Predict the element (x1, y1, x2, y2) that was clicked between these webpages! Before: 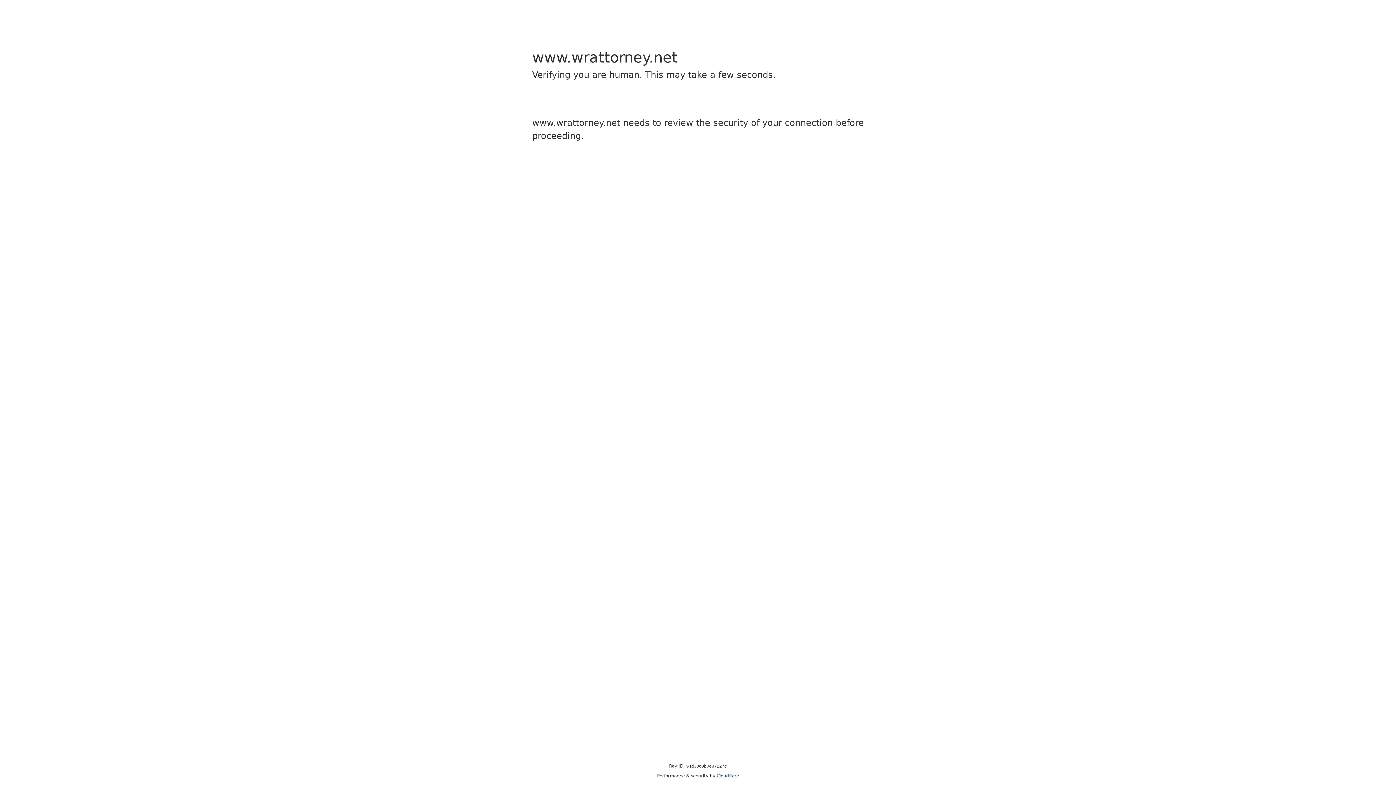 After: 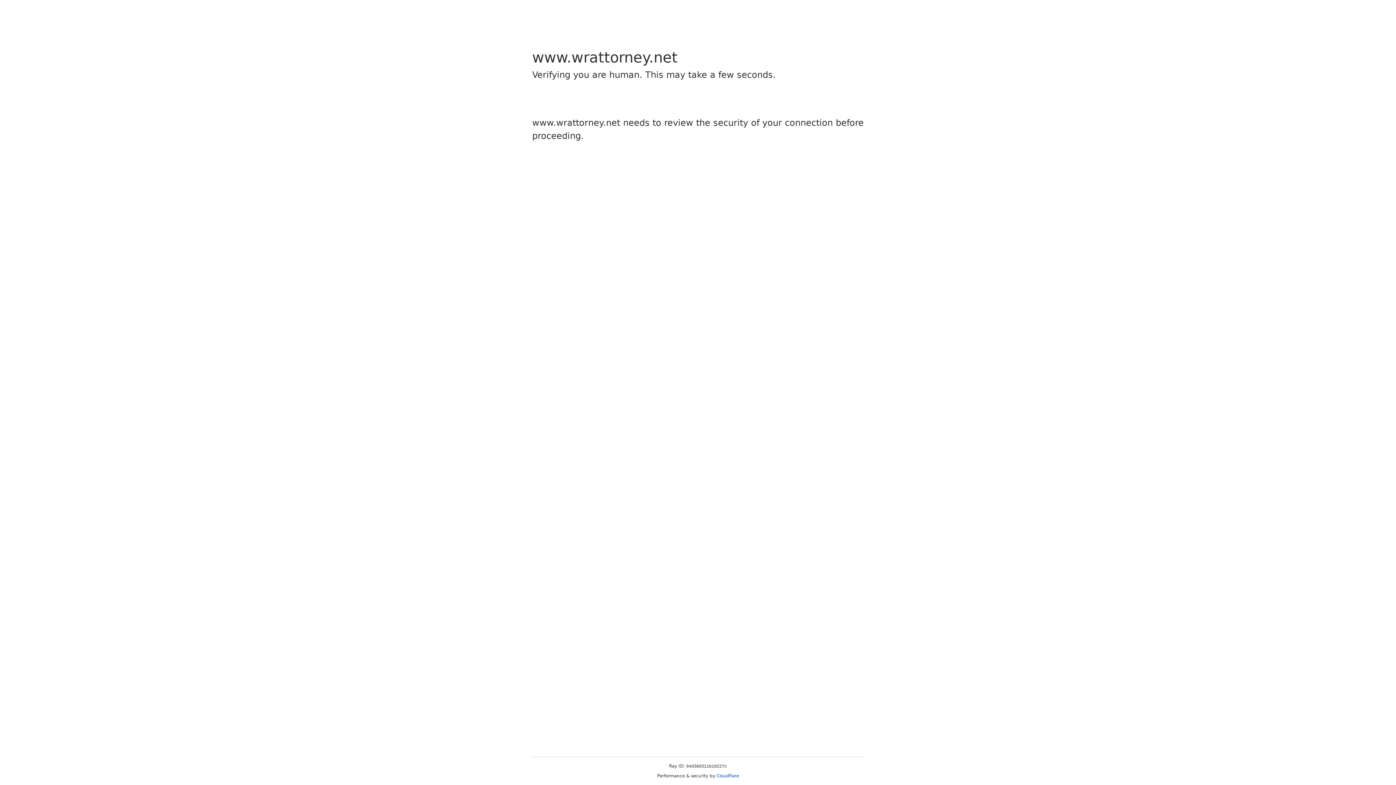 Action: label: Cloudflare bbox: (716, 773, 739, 778)